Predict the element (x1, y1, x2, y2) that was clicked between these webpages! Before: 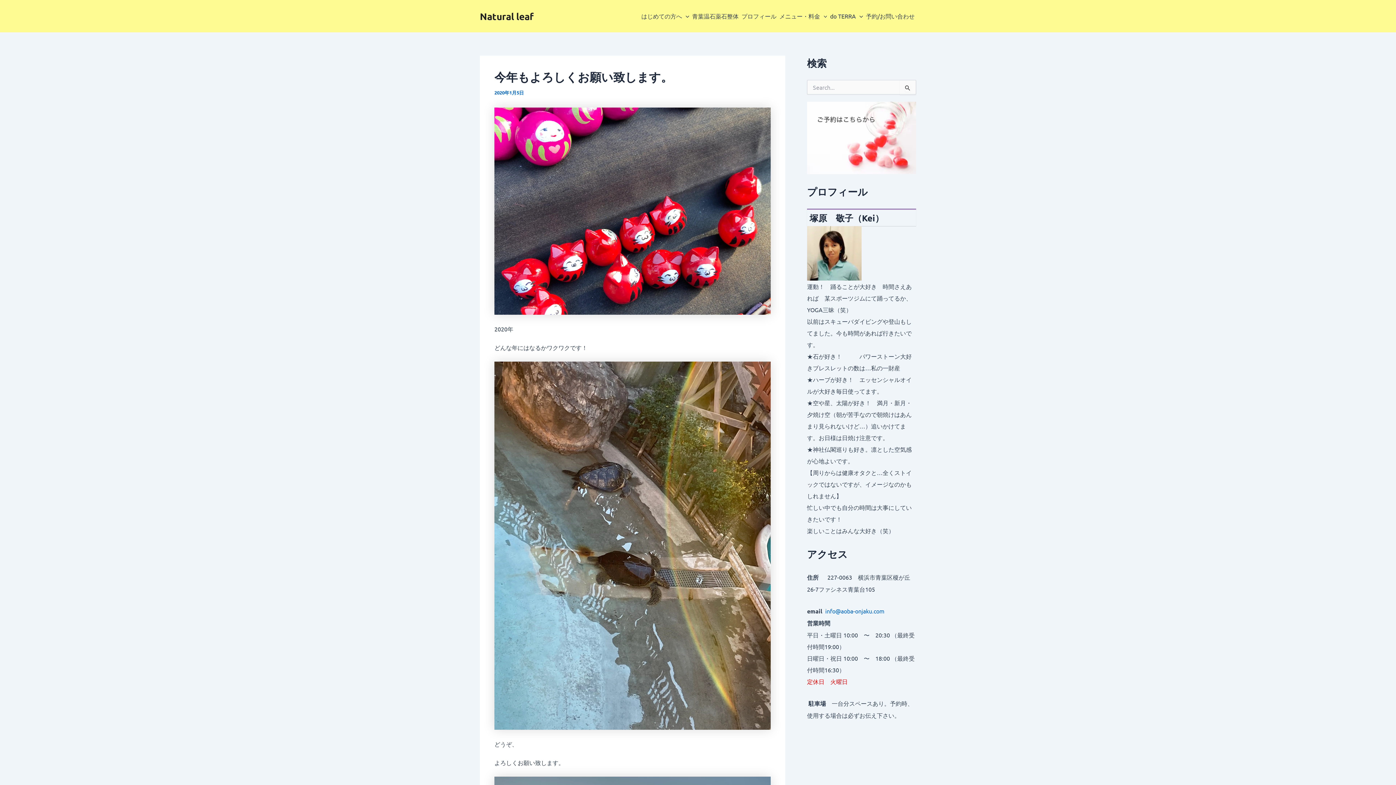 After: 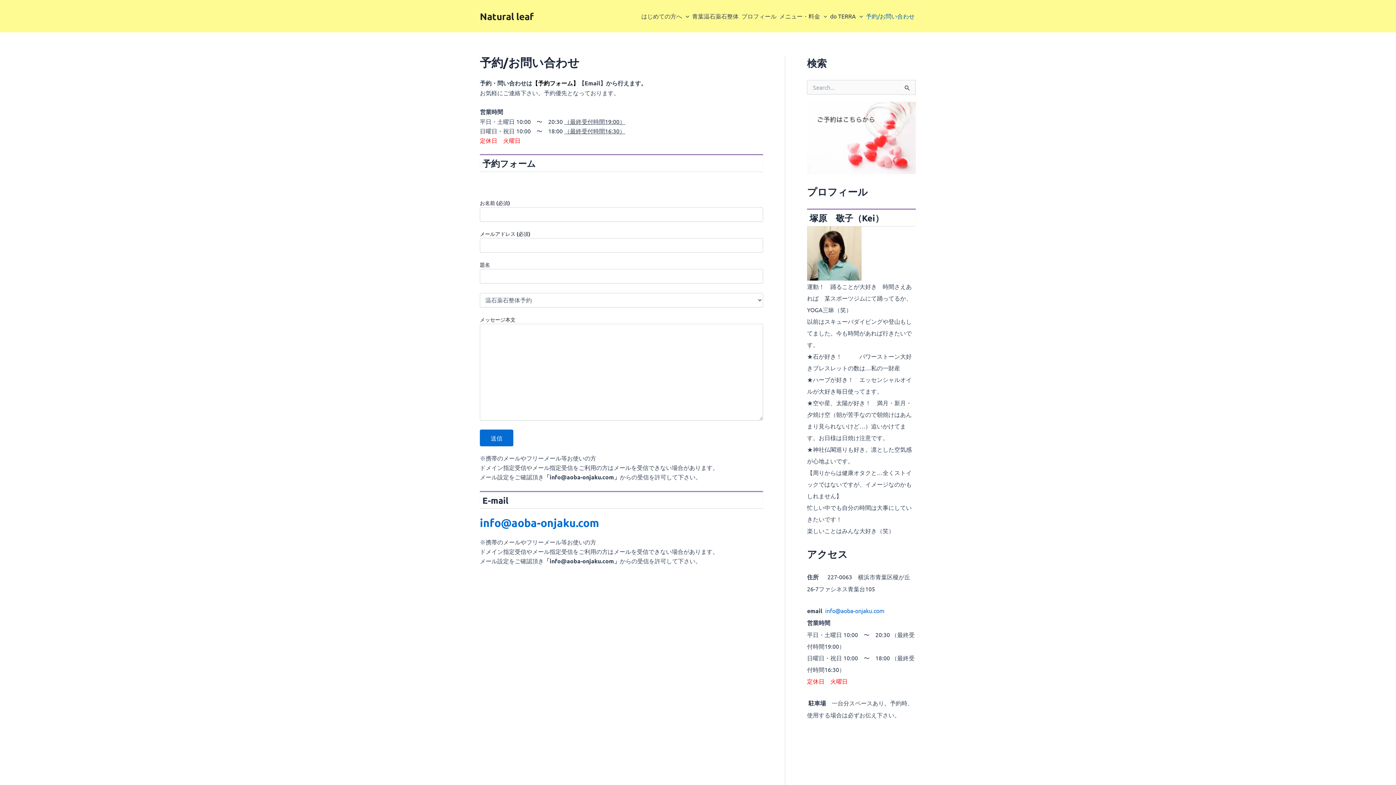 Action: label: 予約/お問い合わせ bbox: (864, 0, 916, 32)